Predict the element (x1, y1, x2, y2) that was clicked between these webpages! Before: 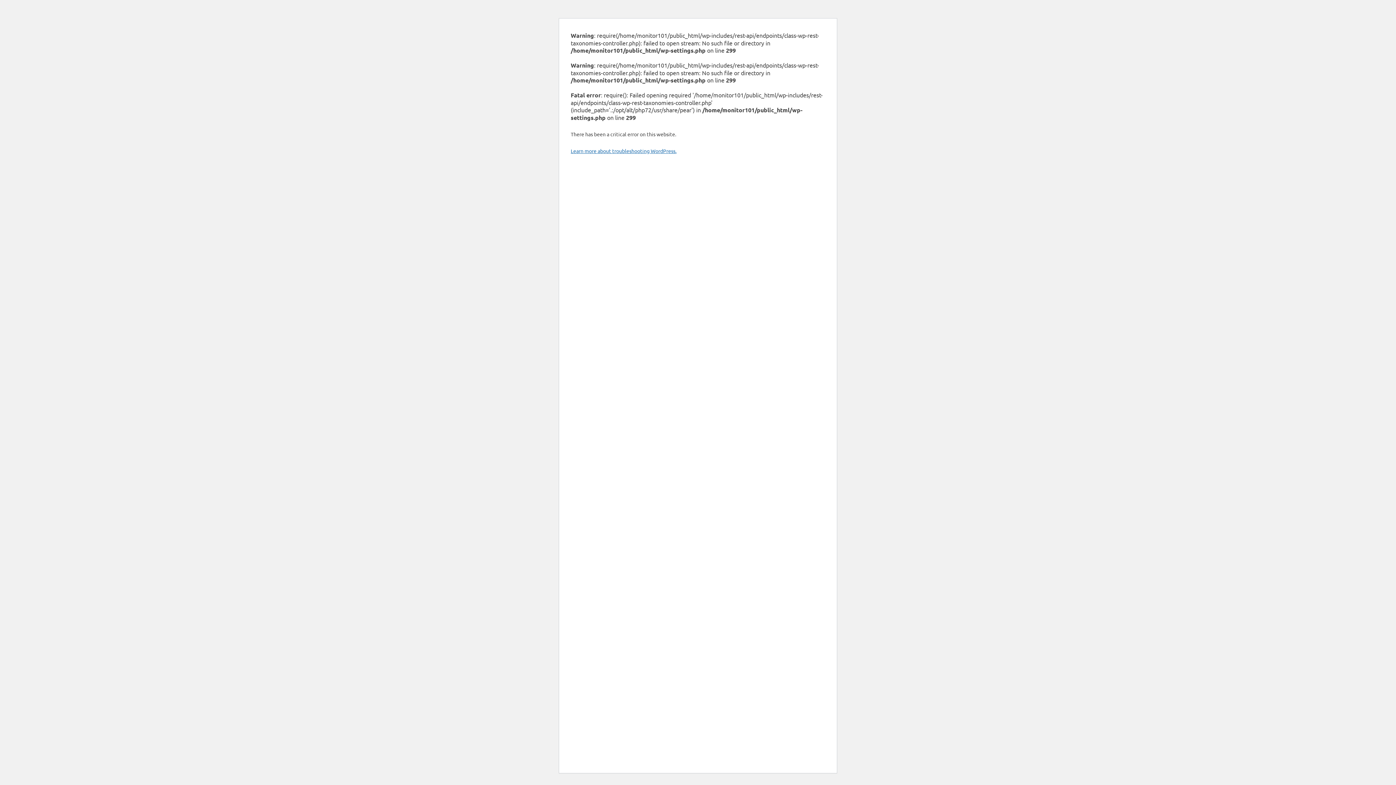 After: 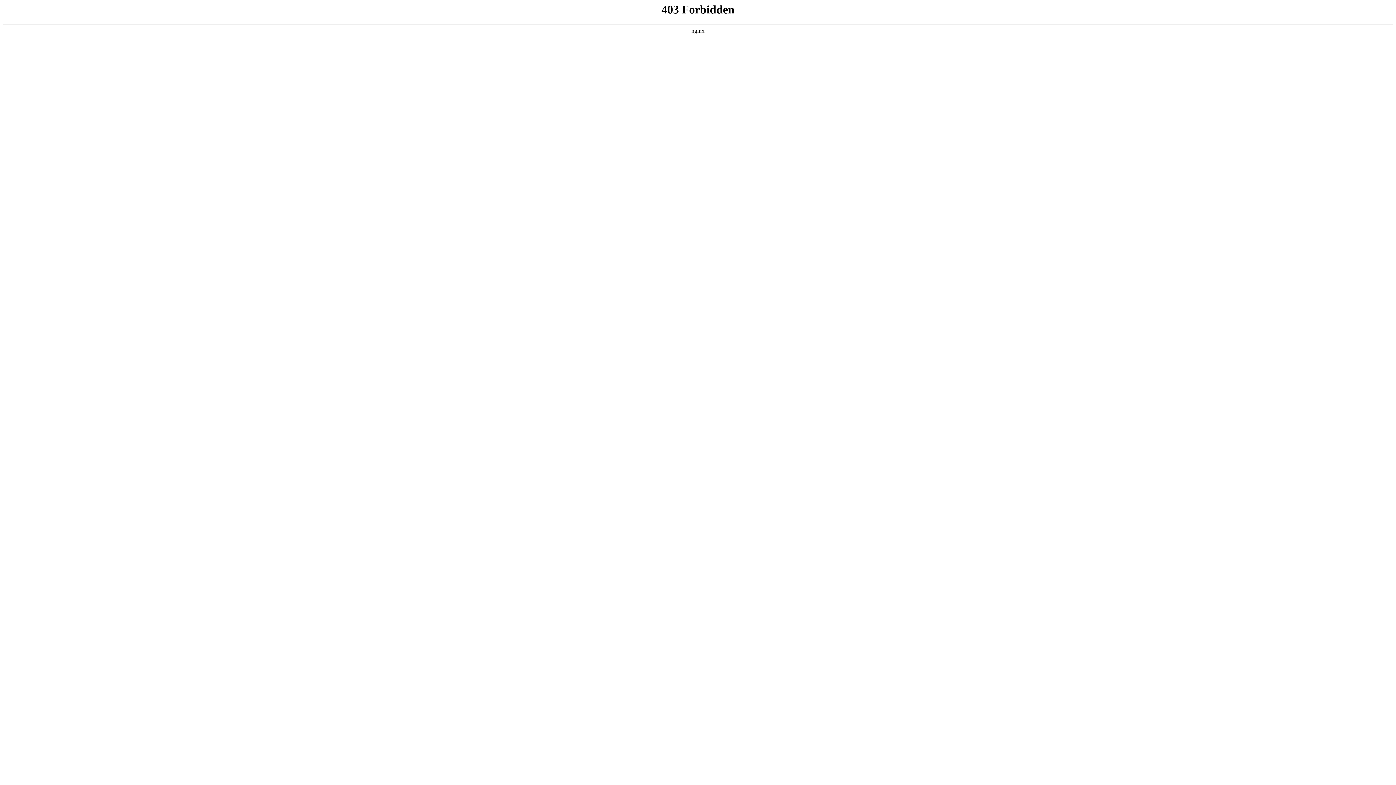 Action: bbox: (570, 147, 676, 154) label: Learn more about troubleshooting WordPress.